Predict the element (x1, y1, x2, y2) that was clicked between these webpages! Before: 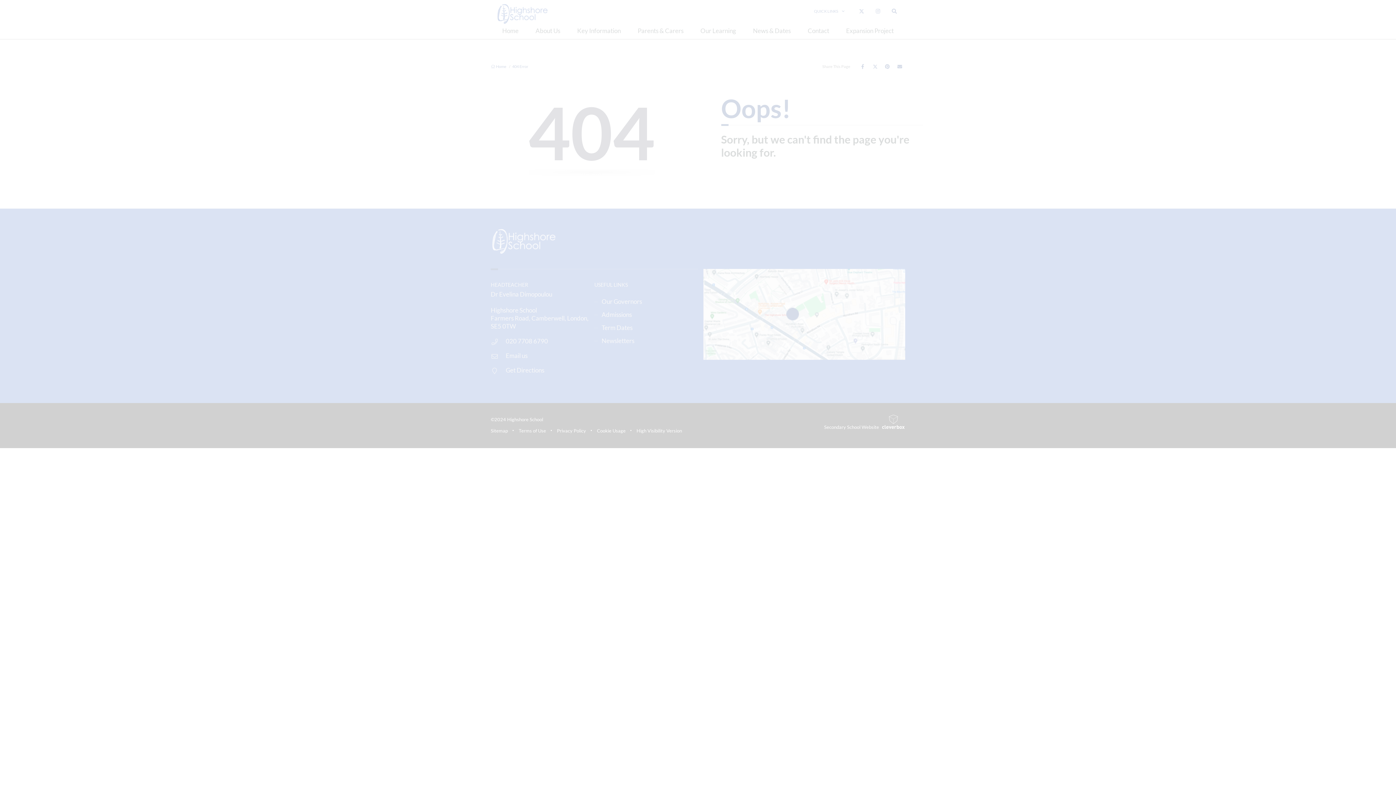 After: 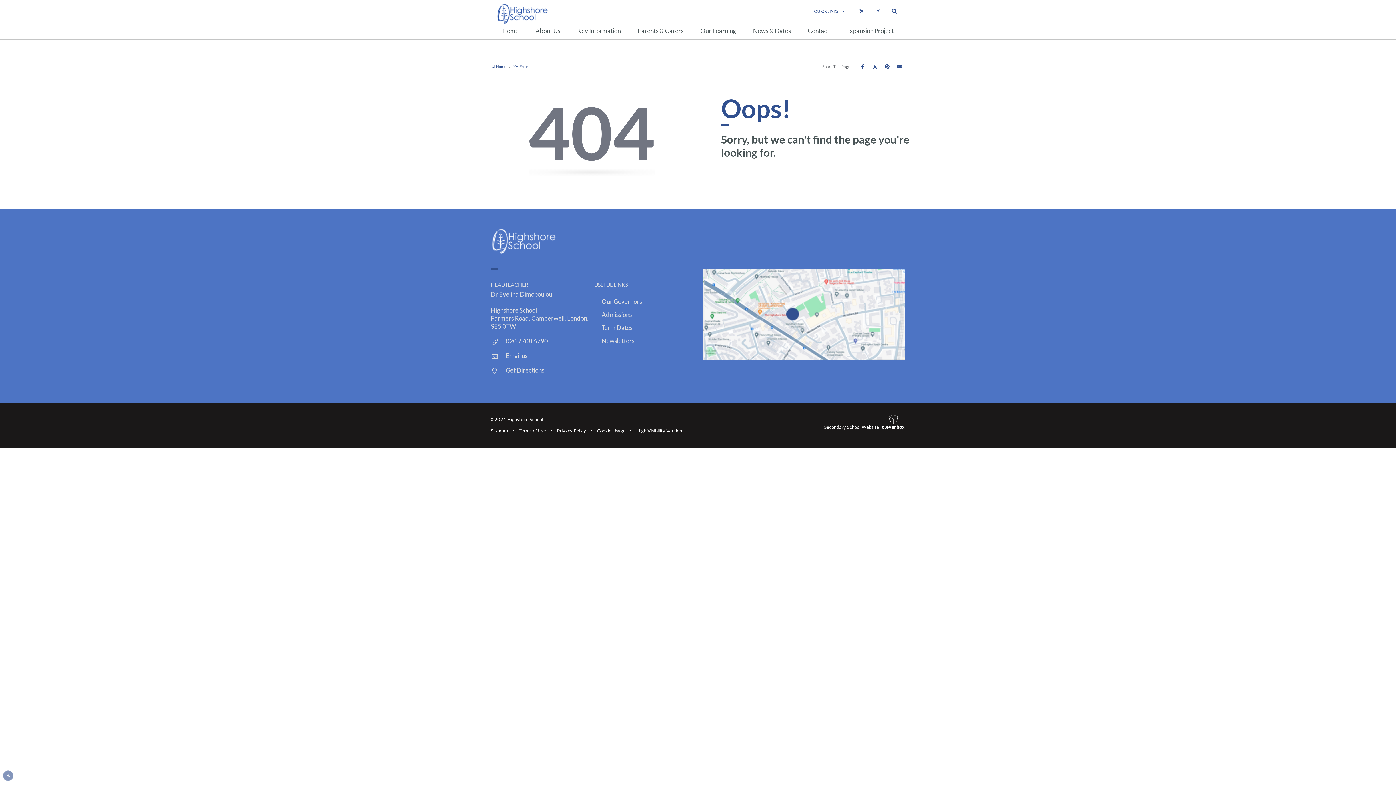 Action: bbox: (47, 725, 109, 739) label: ALLOW ALL COOKIES